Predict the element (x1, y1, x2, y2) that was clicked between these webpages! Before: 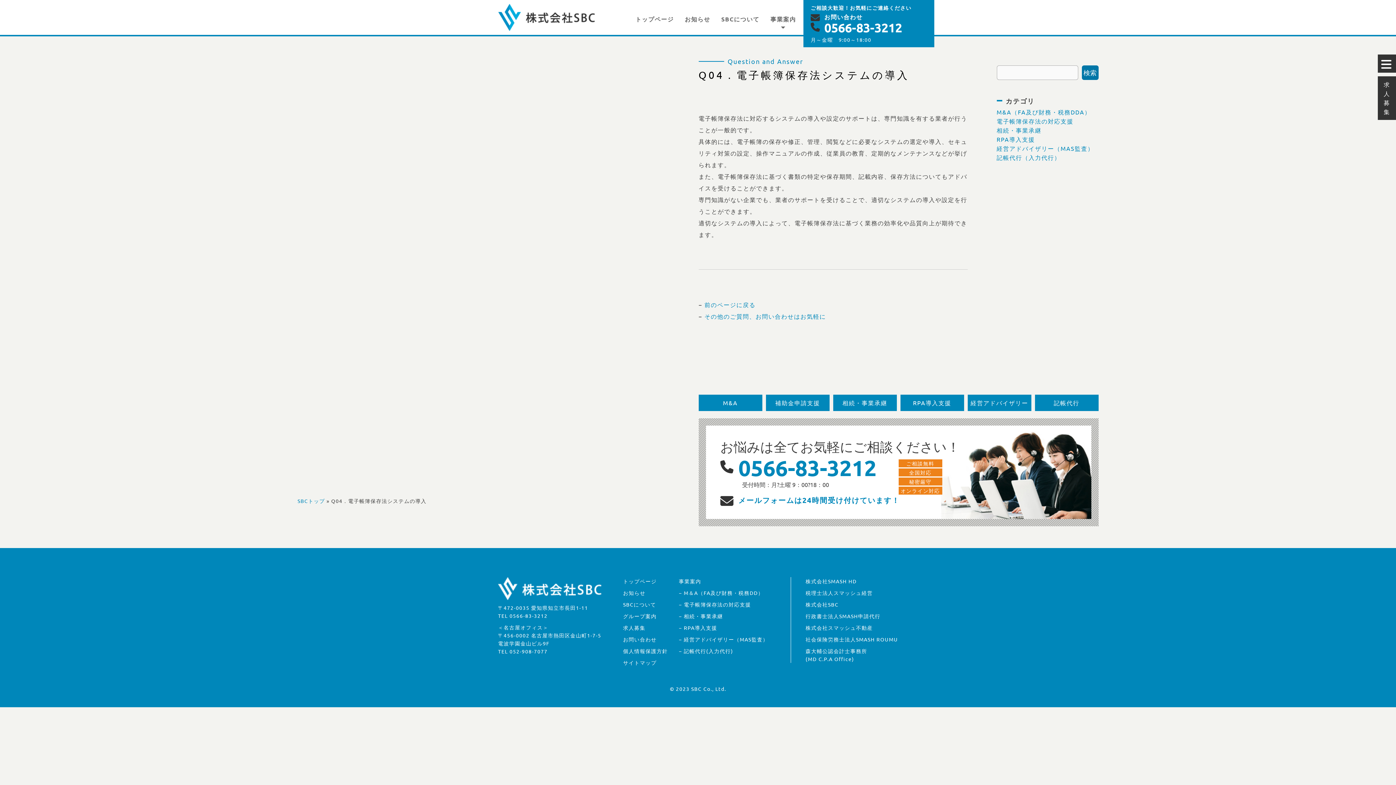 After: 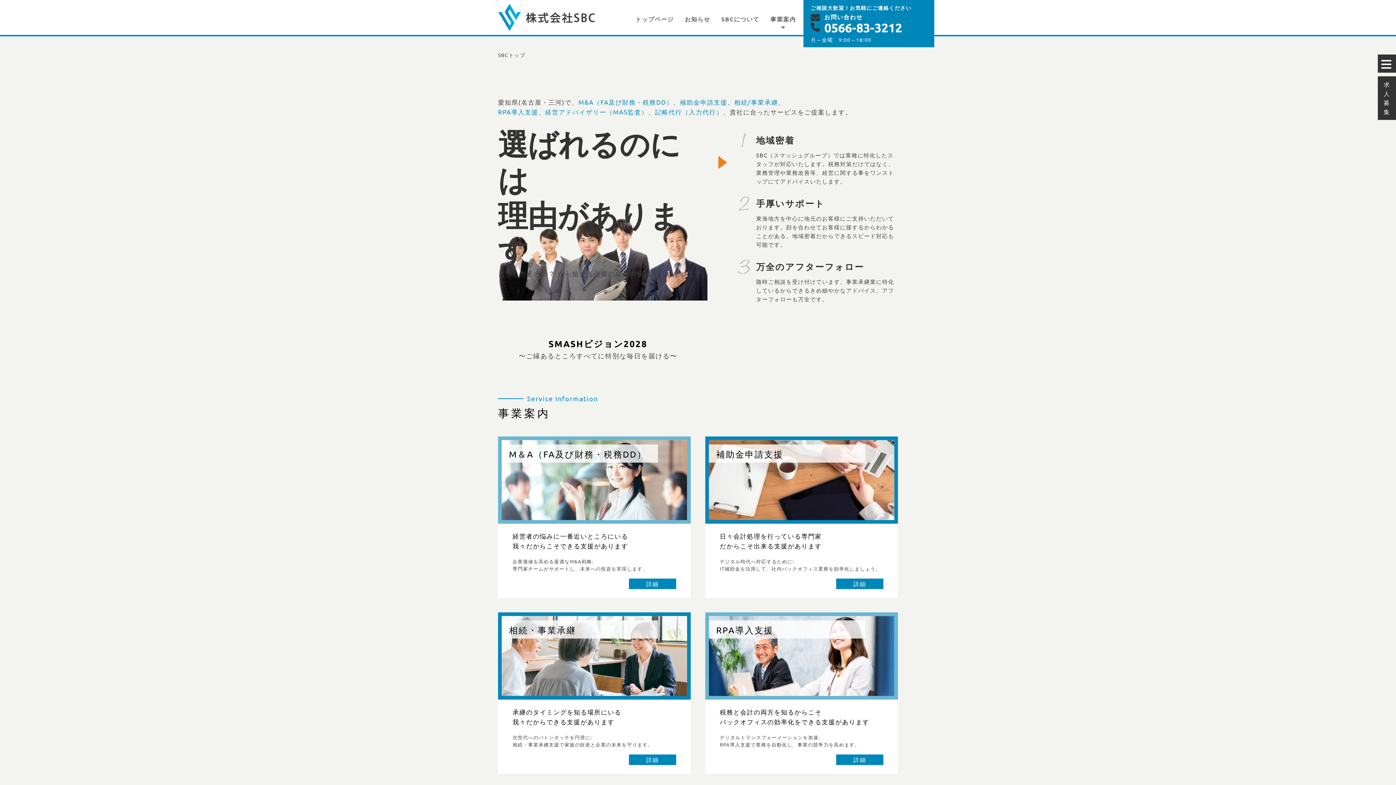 Action: bbox: (635, 14, 674, 23) label: トップページ